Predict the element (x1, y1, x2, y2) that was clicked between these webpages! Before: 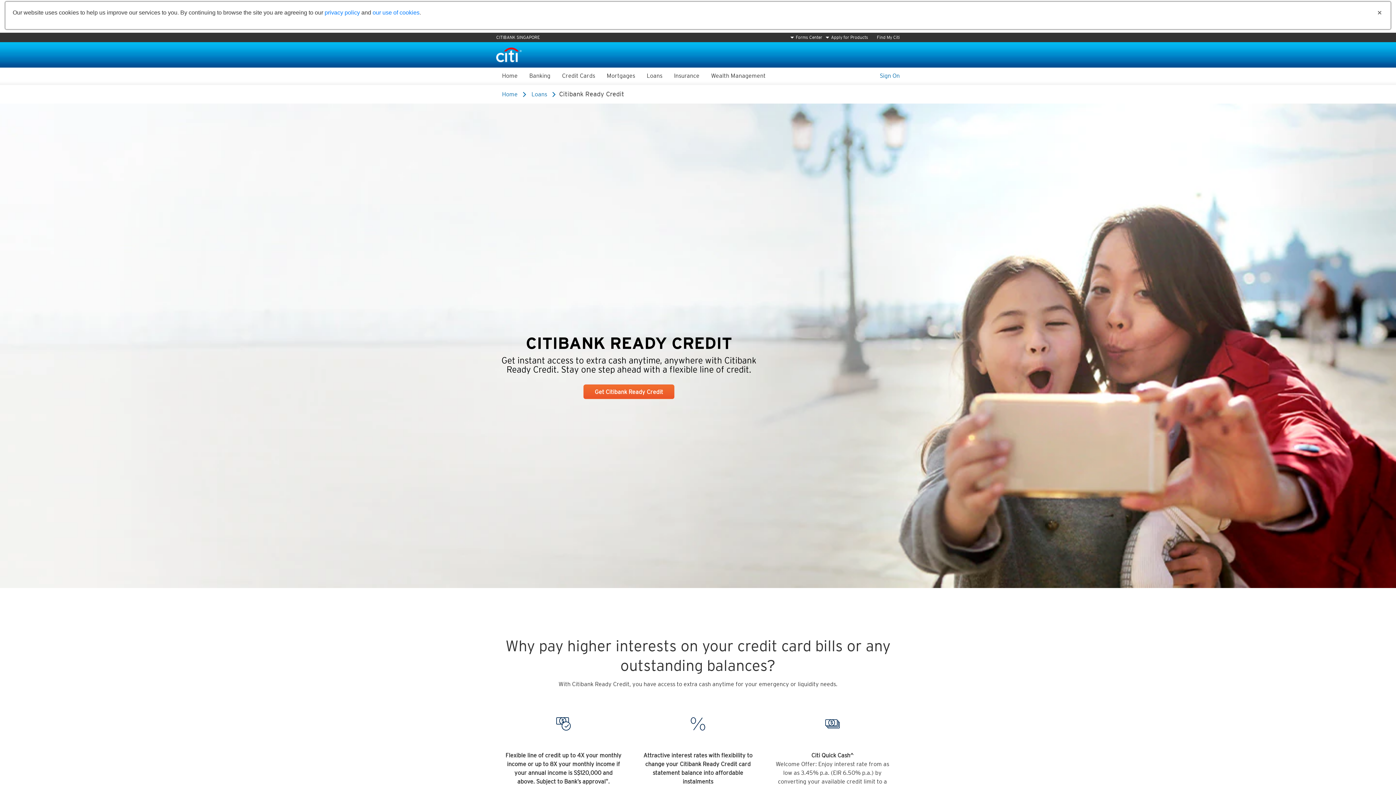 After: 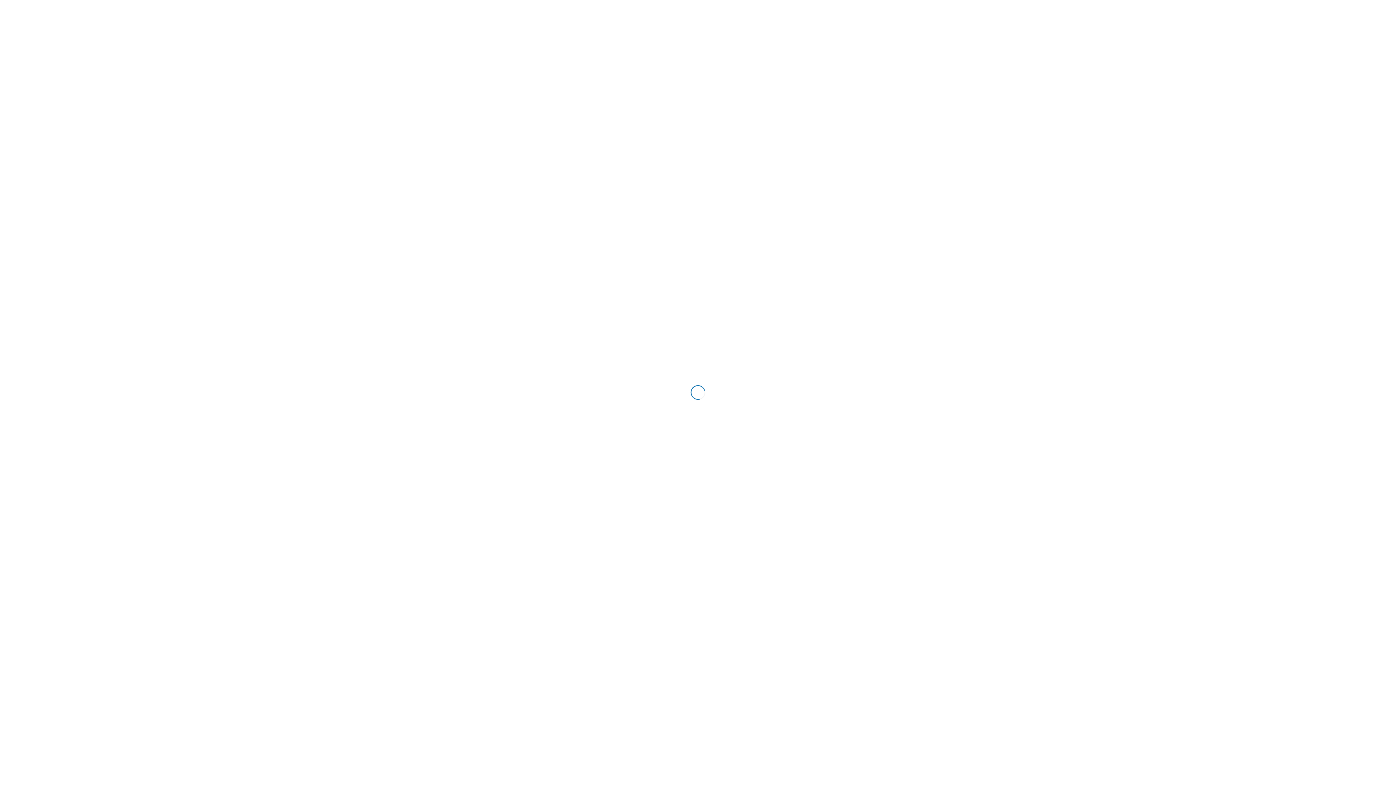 Action: label: Find My Citi bbox: (877, 34, 900, 40)